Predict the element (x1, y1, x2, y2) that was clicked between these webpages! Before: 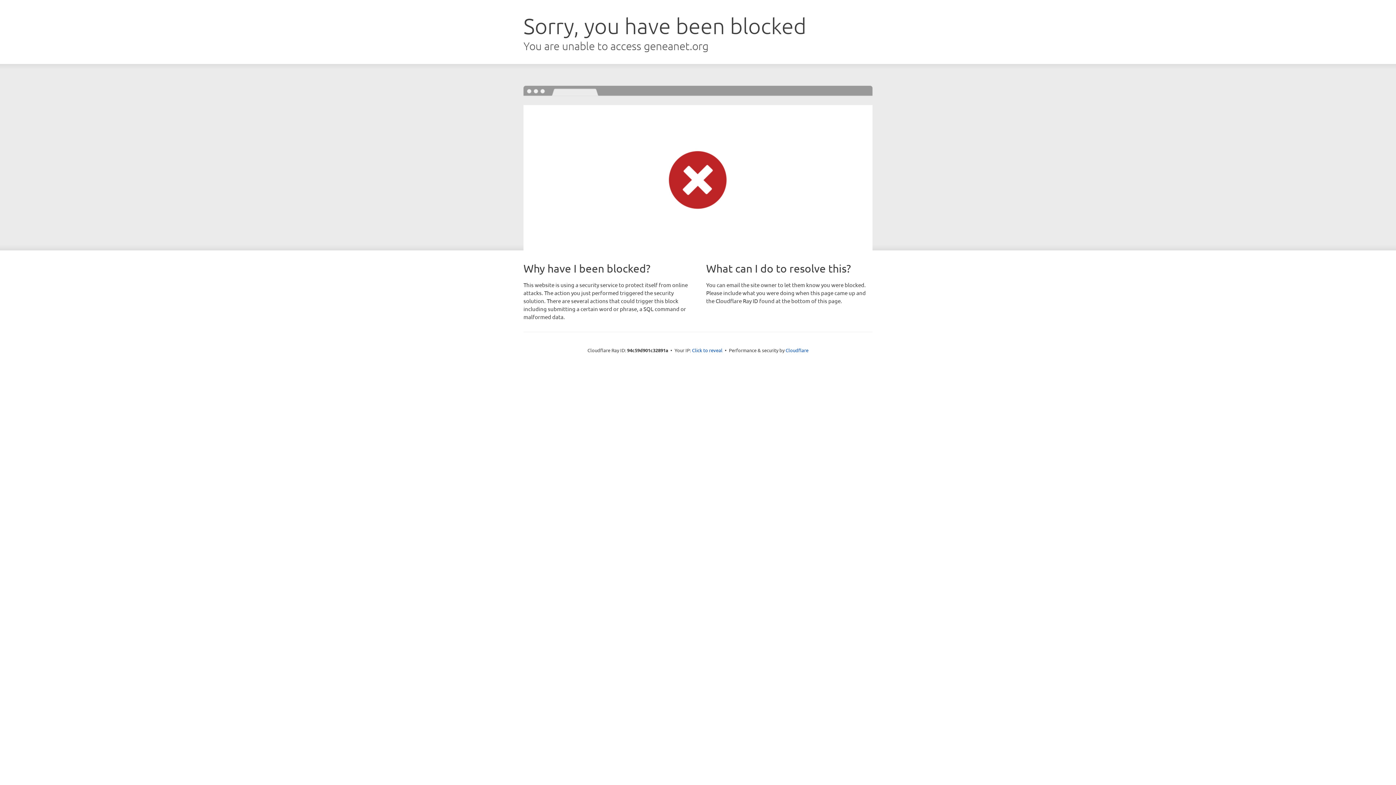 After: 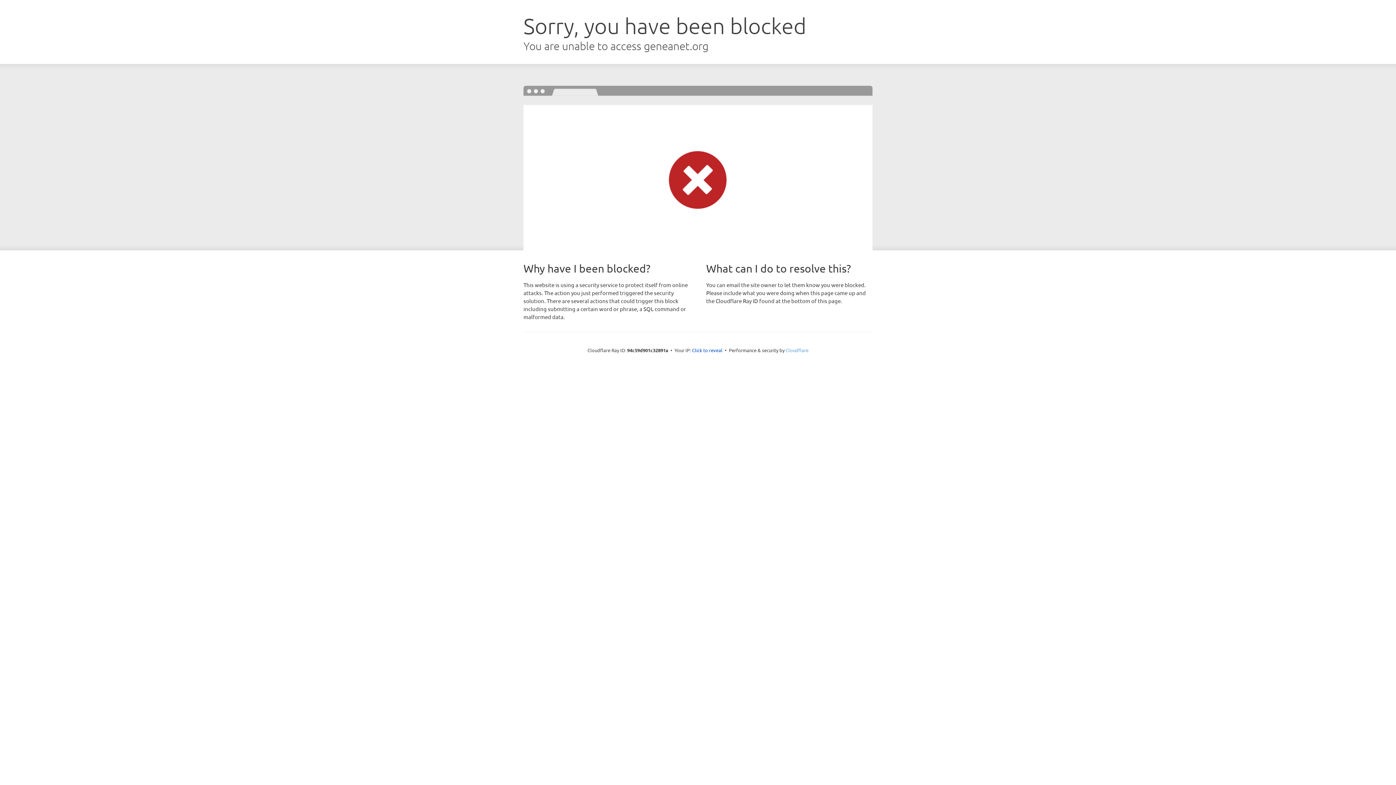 Action: bbox: (785, 347, 808, 353) label: Cloudflare